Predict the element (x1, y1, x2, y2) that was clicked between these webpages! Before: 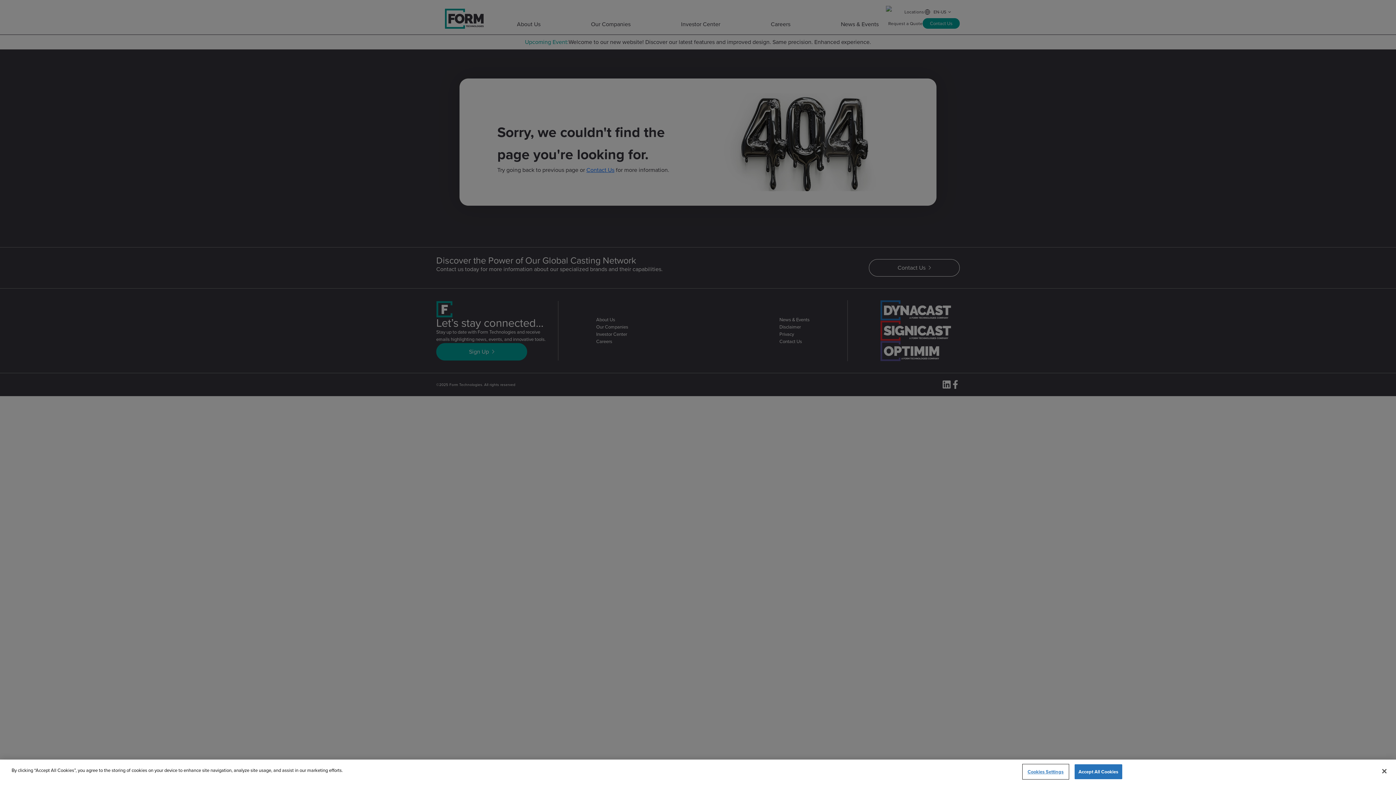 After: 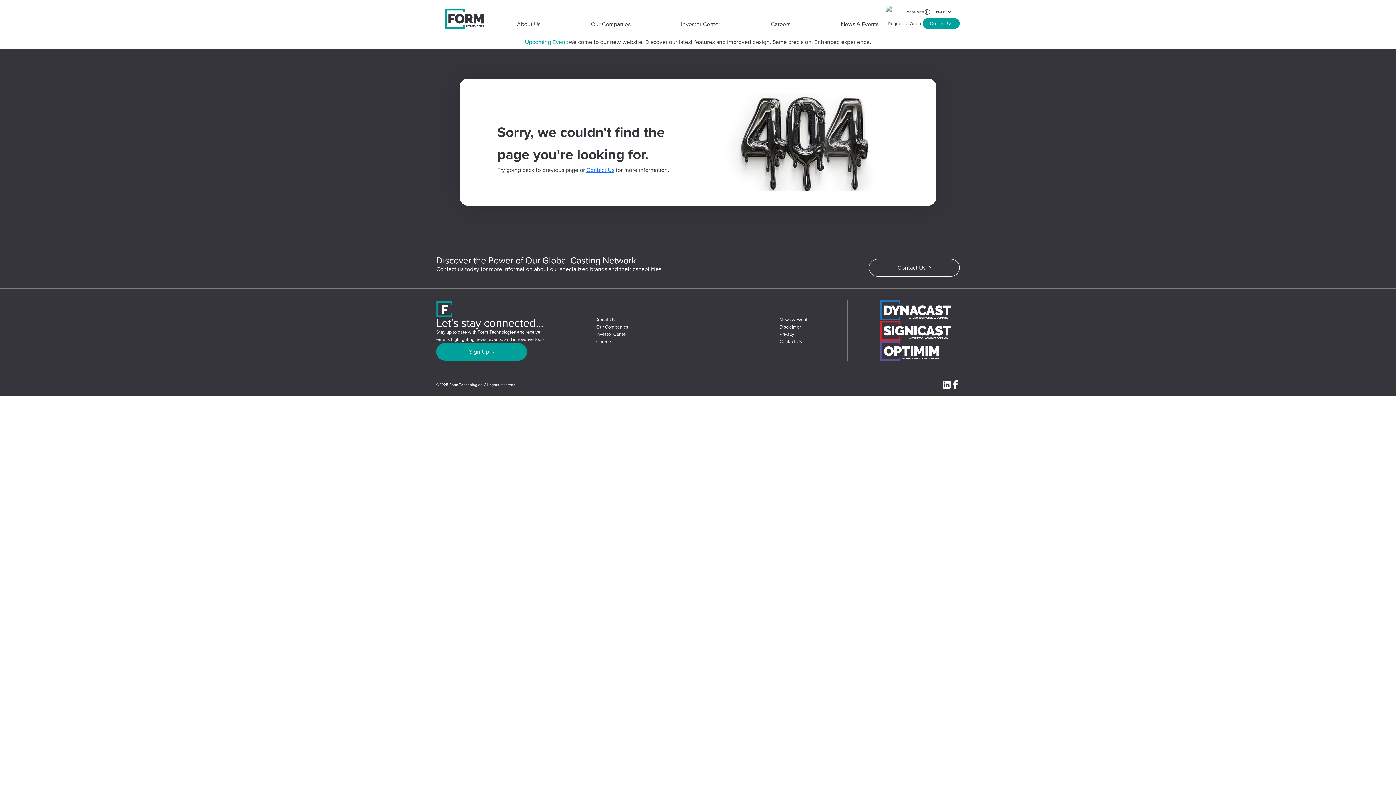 Action: label: Close bbox: (1376, 772, 1392, 788)